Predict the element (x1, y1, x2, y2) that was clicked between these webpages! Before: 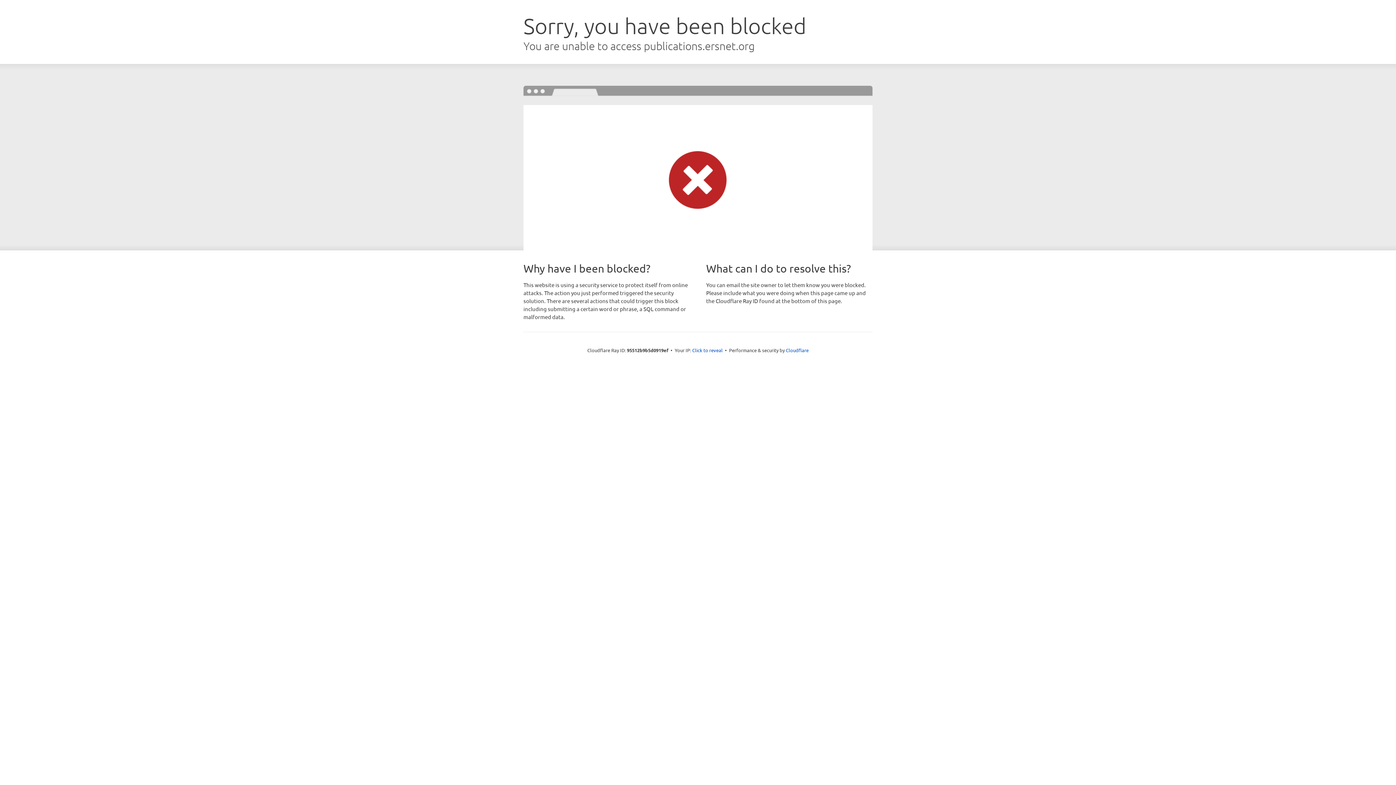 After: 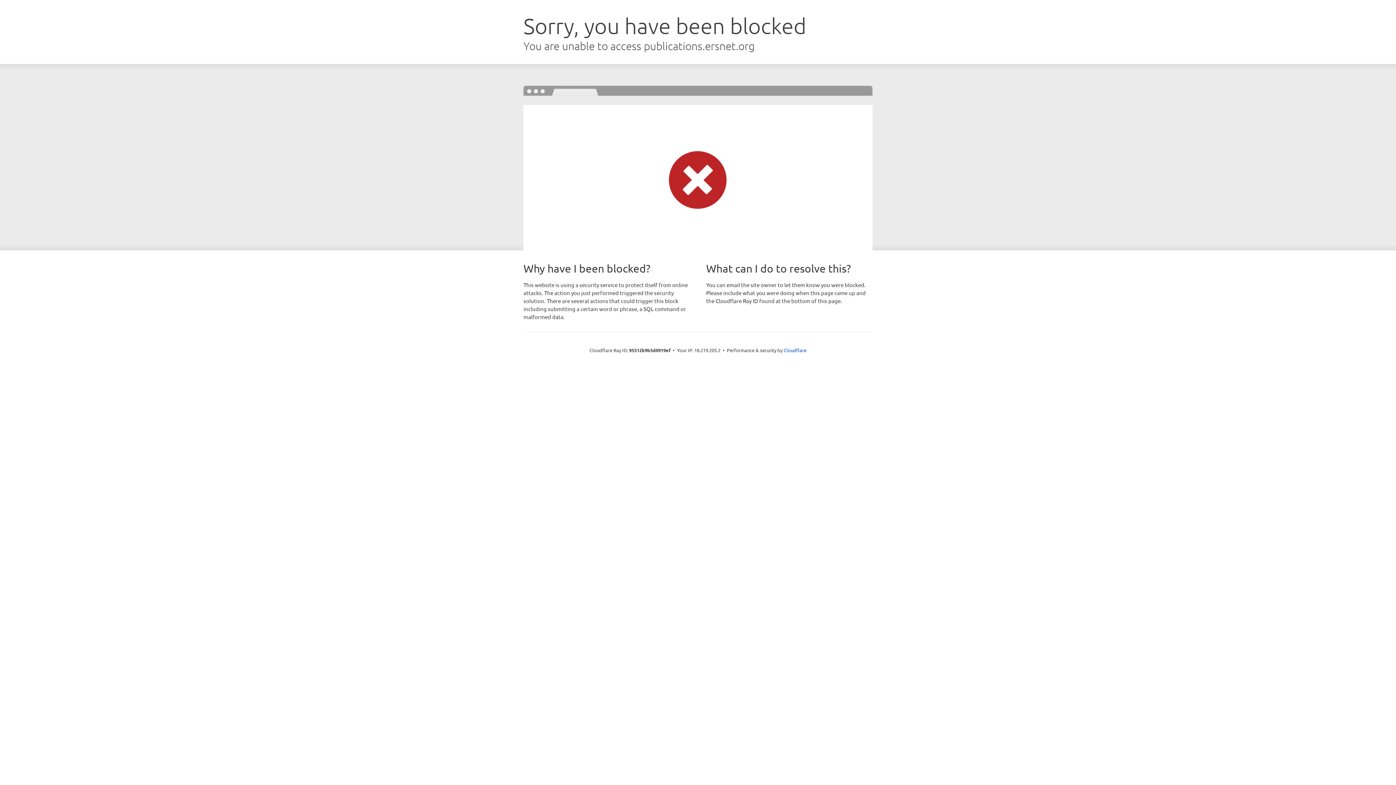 Action: bbox: (692, 346, 722, 353) label: Click to reveal